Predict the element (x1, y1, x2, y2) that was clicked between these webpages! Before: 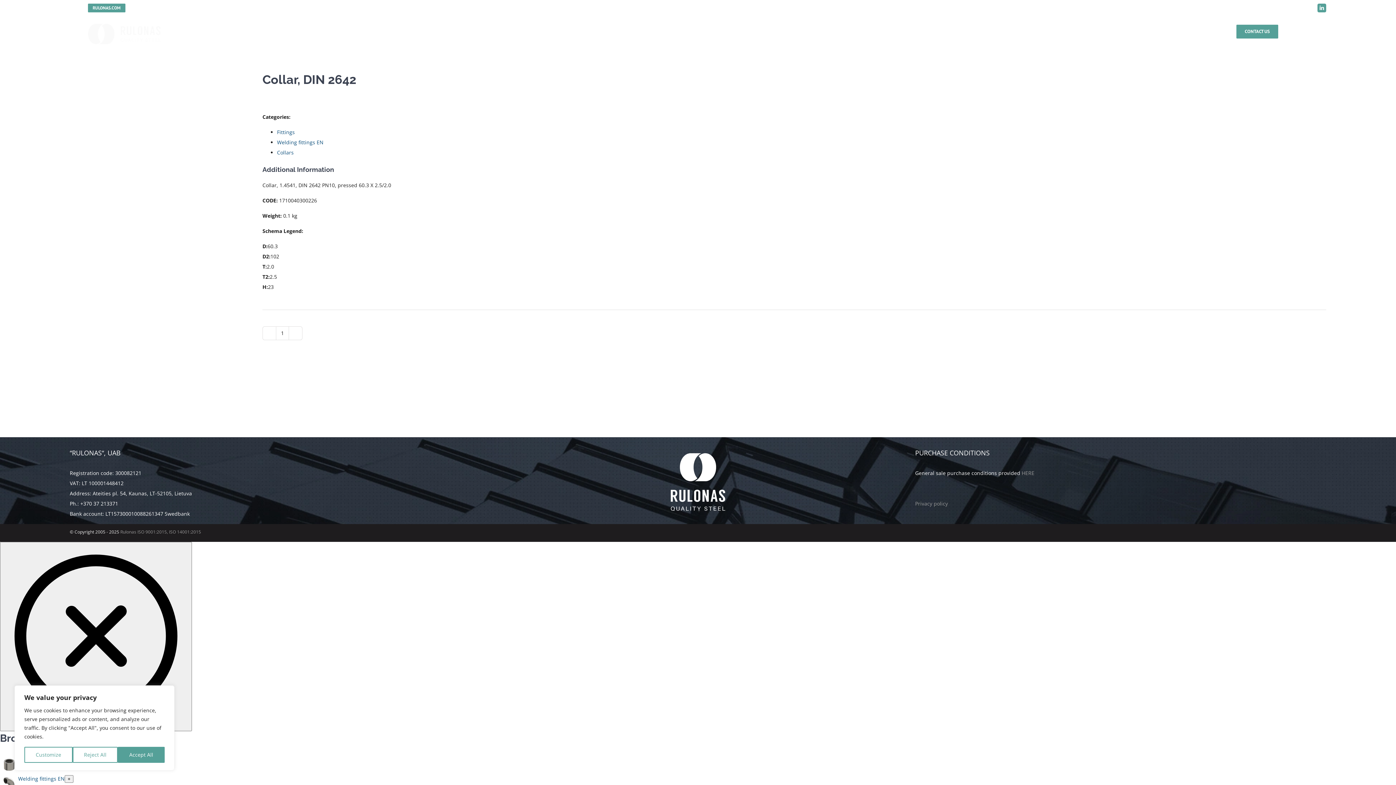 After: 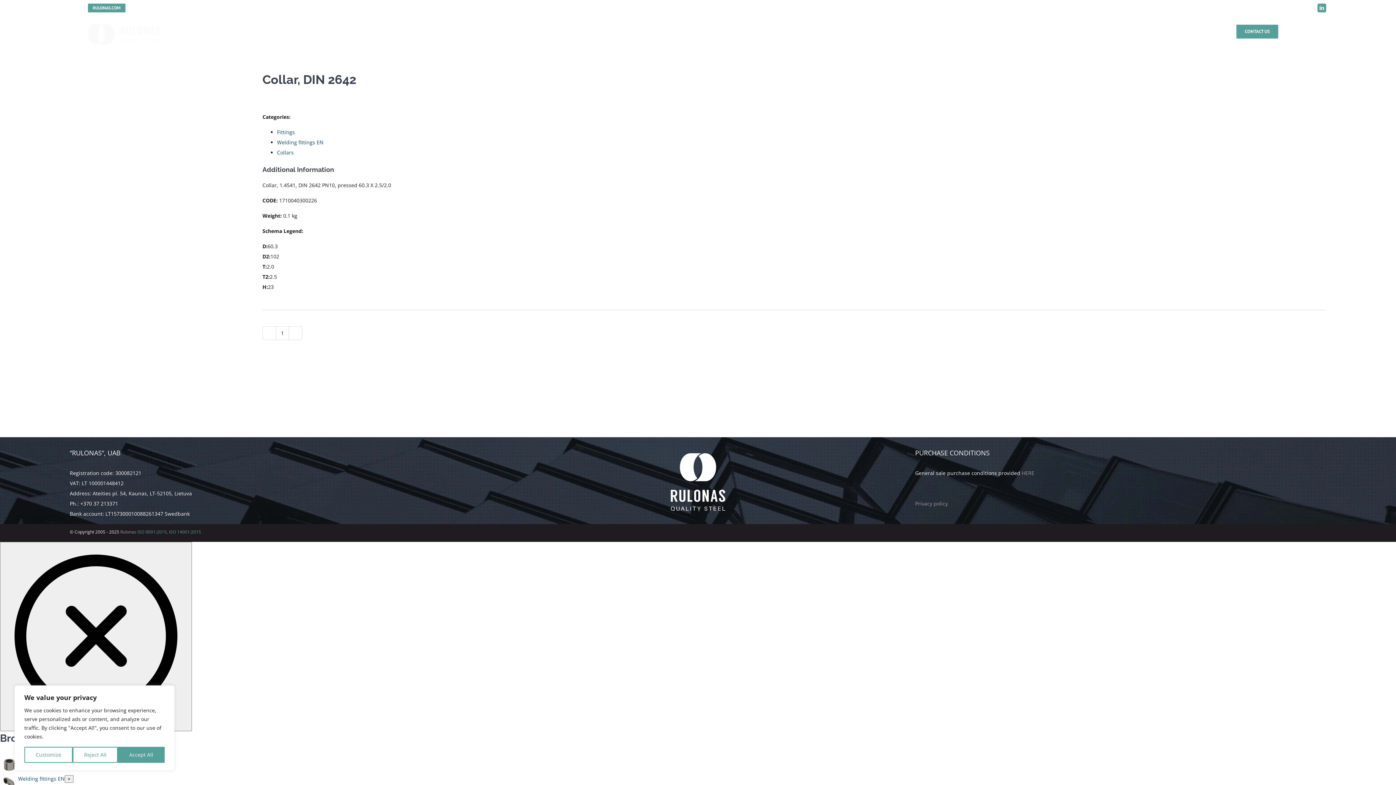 Action: label: ISO 9001:2015, ISO 14001:2015 bbox: (137, 529, 201, 535)